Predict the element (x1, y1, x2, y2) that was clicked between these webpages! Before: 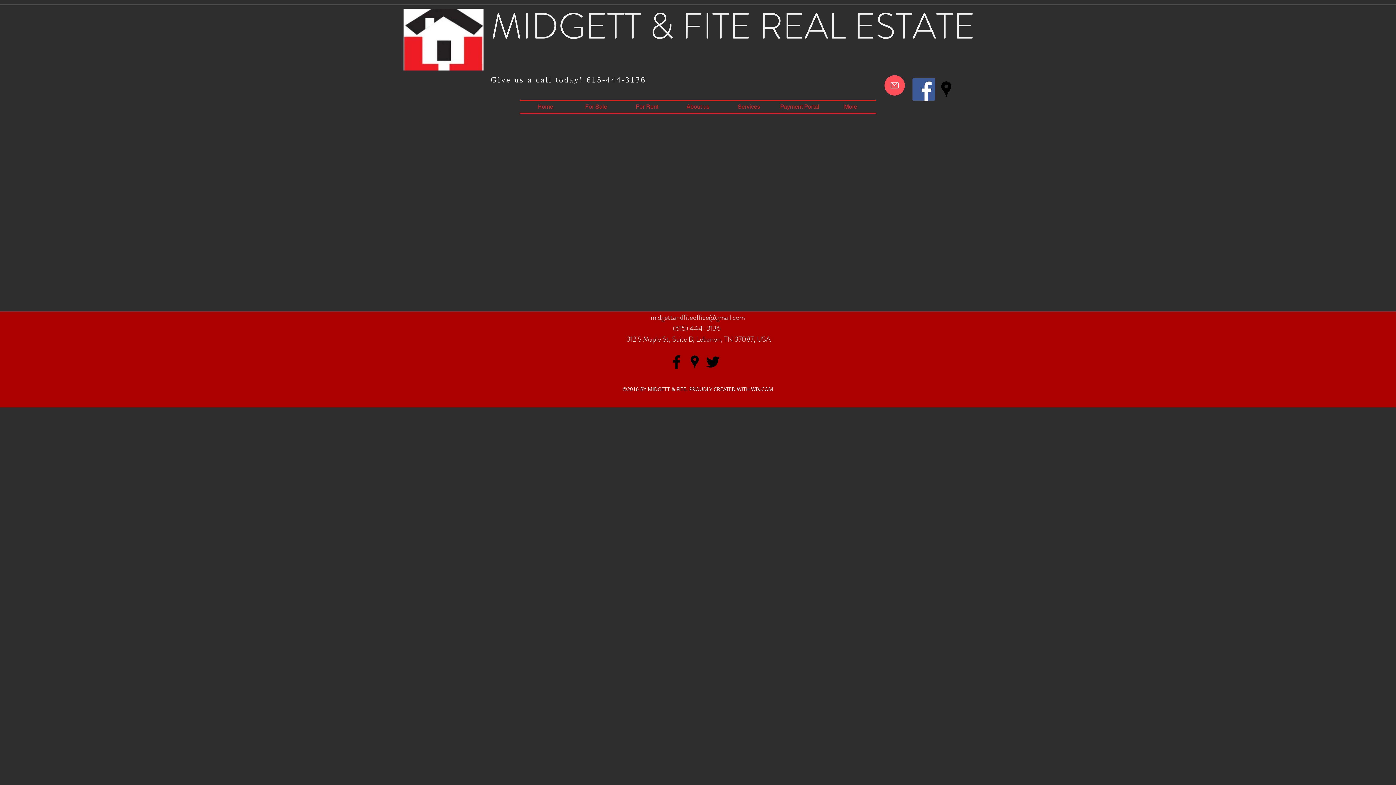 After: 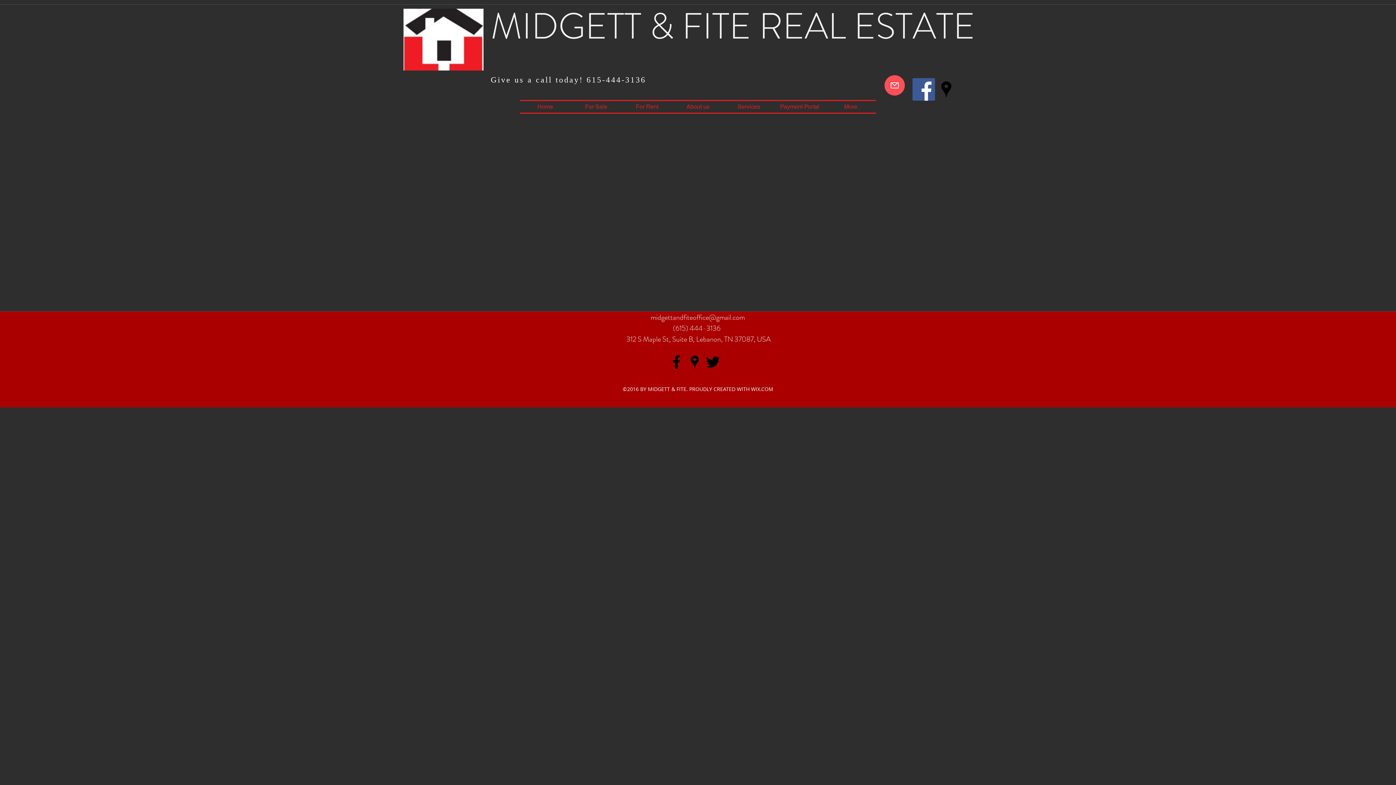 Action: bbox: (723, 101, 774, 112) label: Services